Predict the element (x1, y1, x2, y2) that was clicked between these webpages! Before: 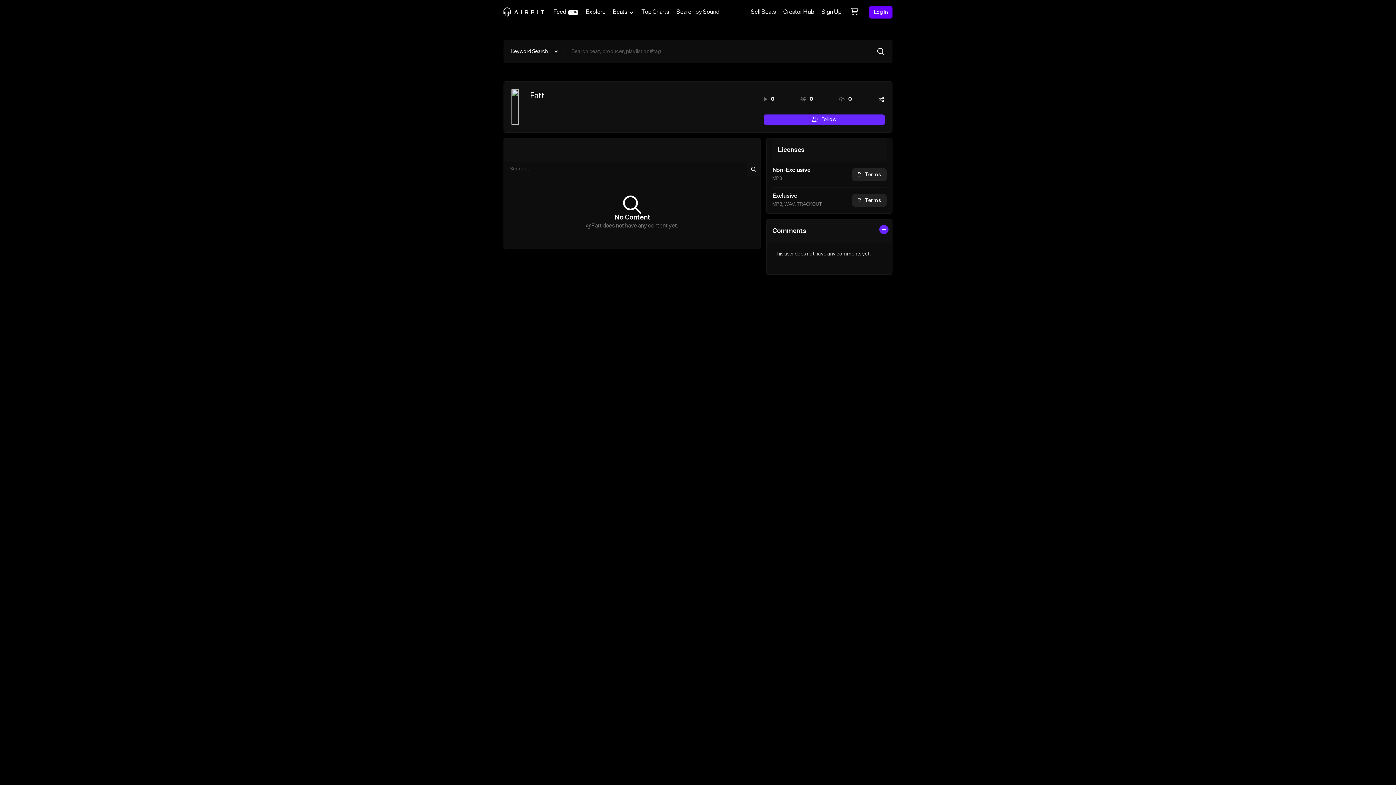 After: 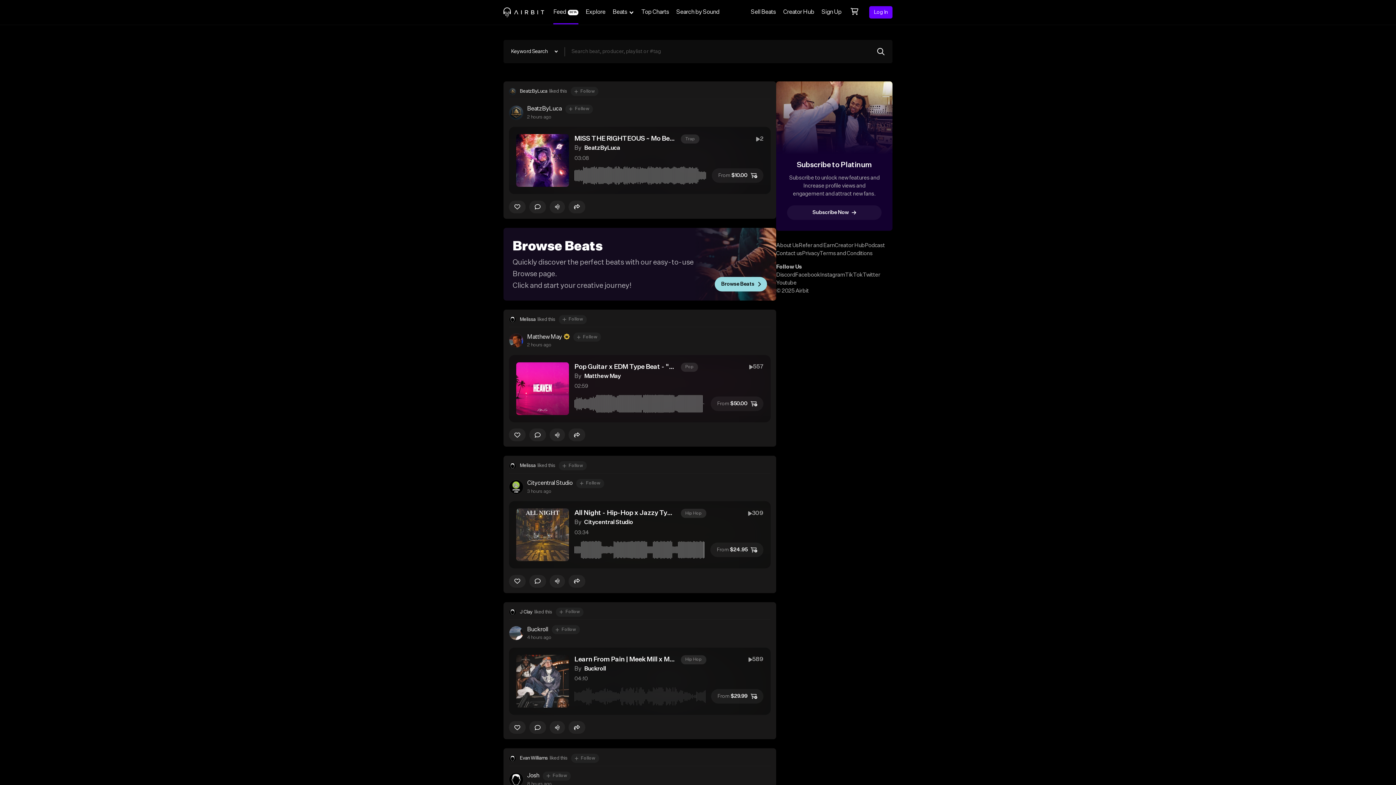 Action: label: Feed
BETA bbox: (549, 0, 582, 24)